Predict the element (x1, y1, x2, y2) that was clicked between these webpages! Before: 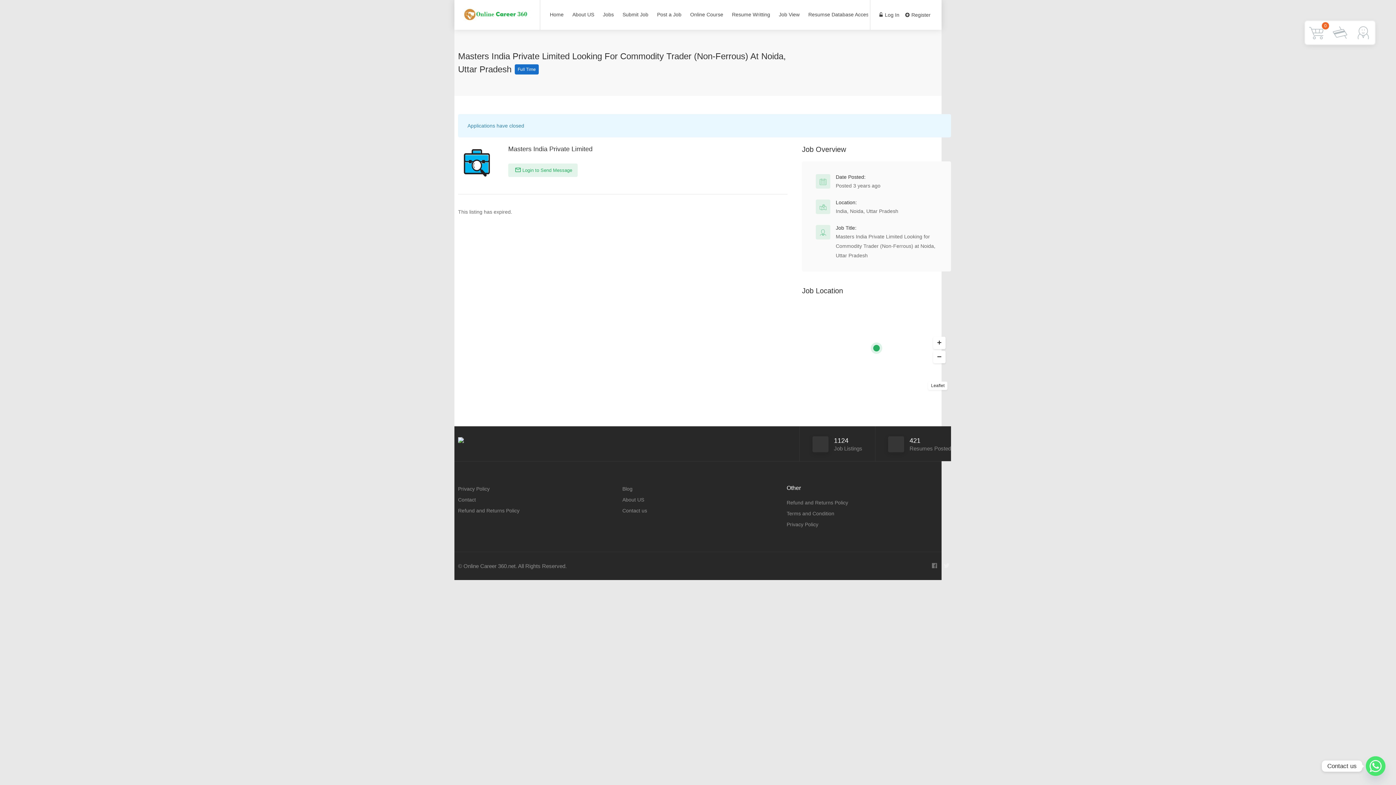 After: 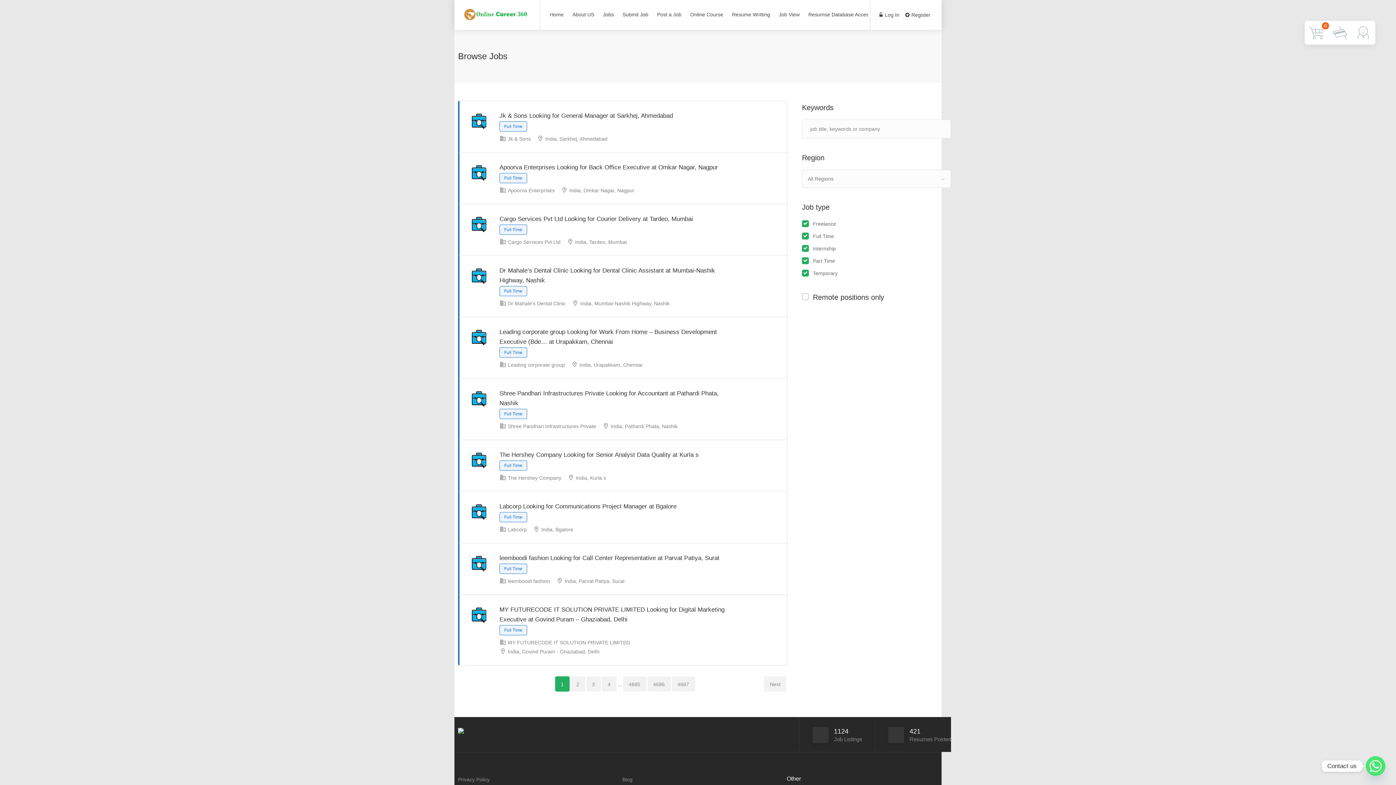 Action: label: Jobs bbox: (599, 8, 618, 21)